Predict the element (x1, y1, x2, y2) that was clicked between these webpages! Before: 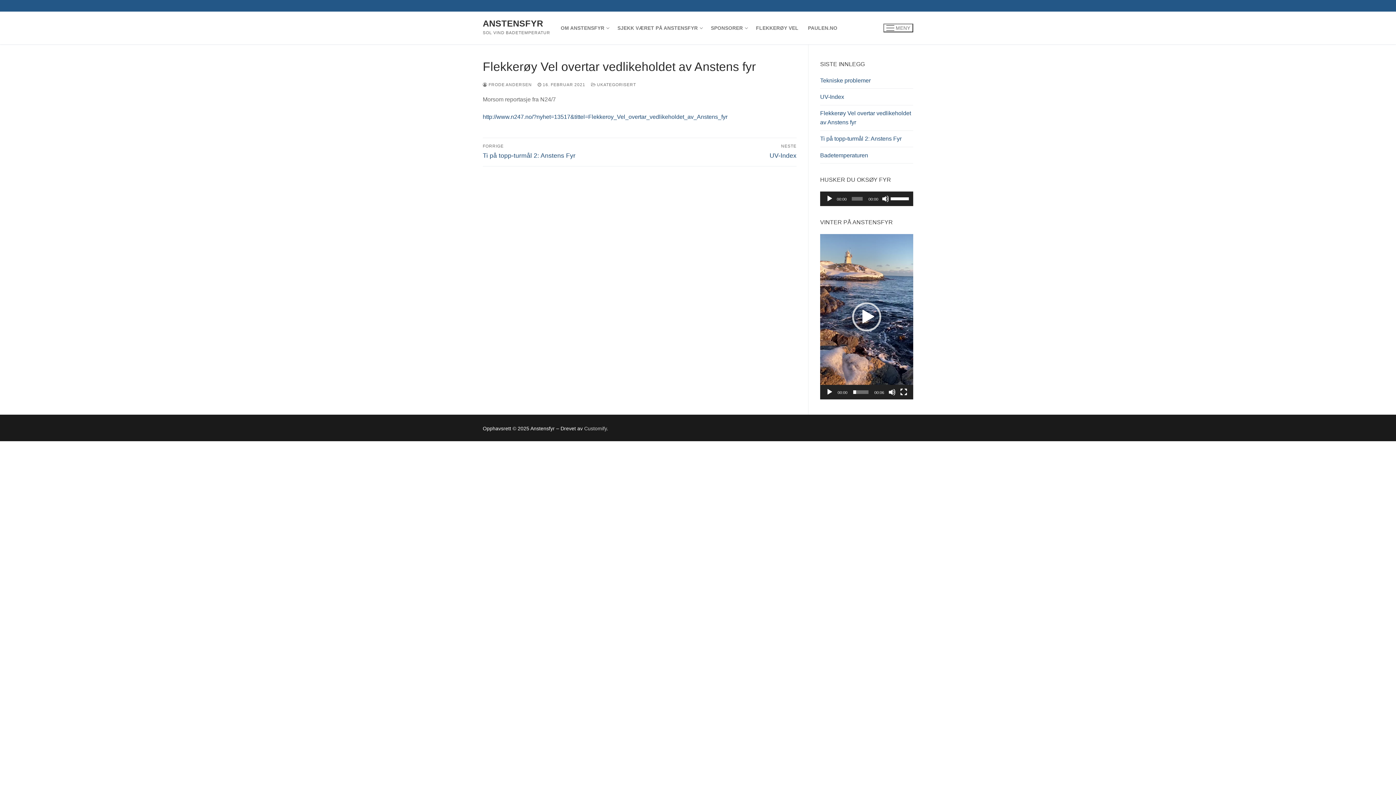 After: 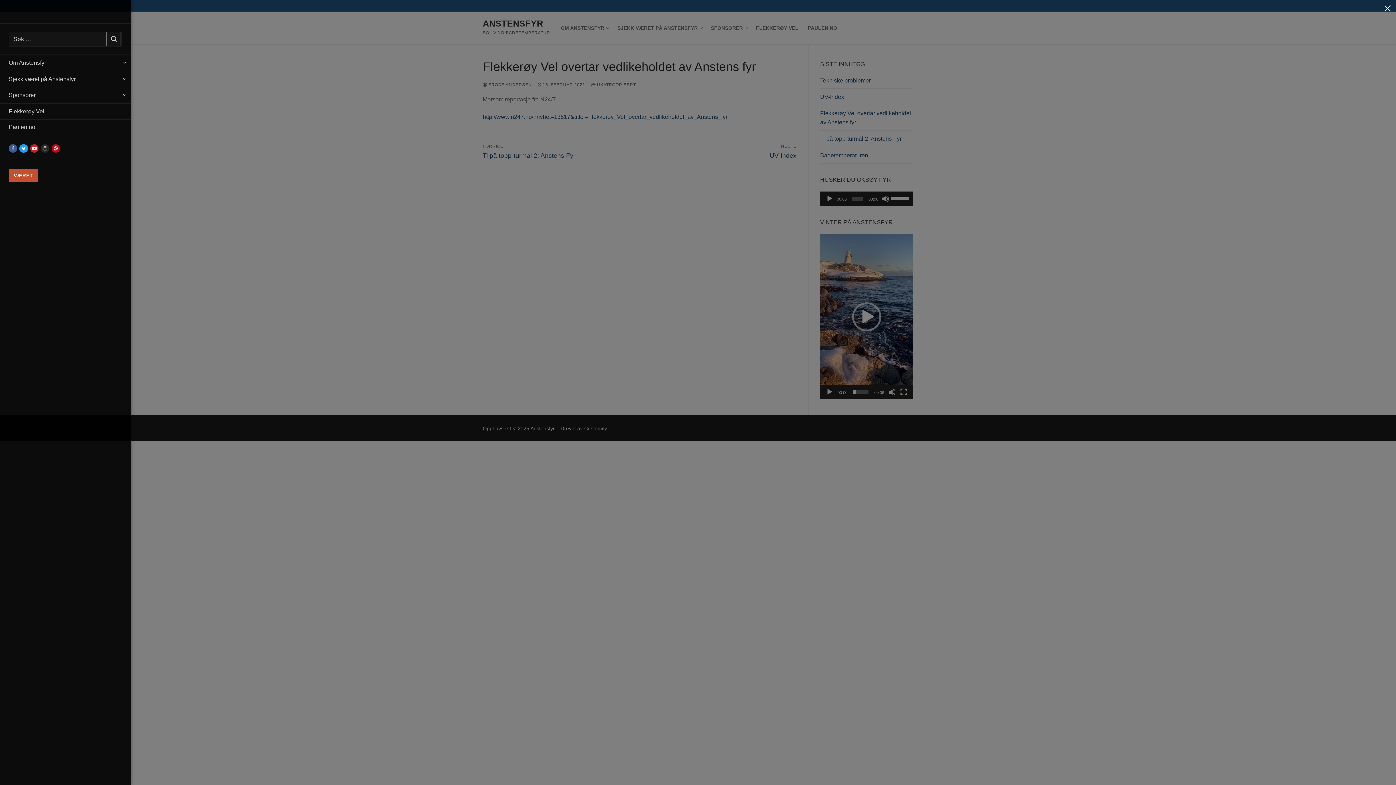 Action: label: nav icon bbox: (883, 23, 913, 32)